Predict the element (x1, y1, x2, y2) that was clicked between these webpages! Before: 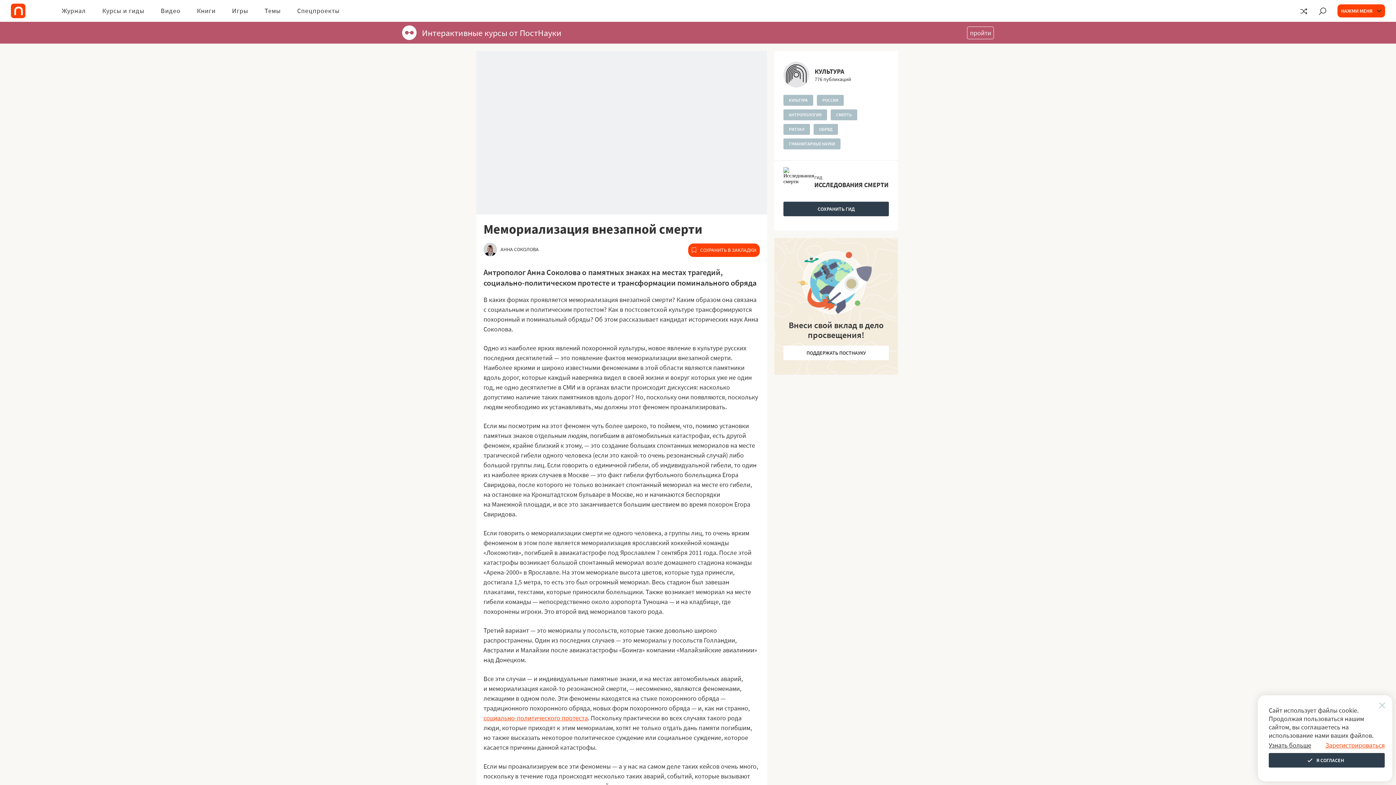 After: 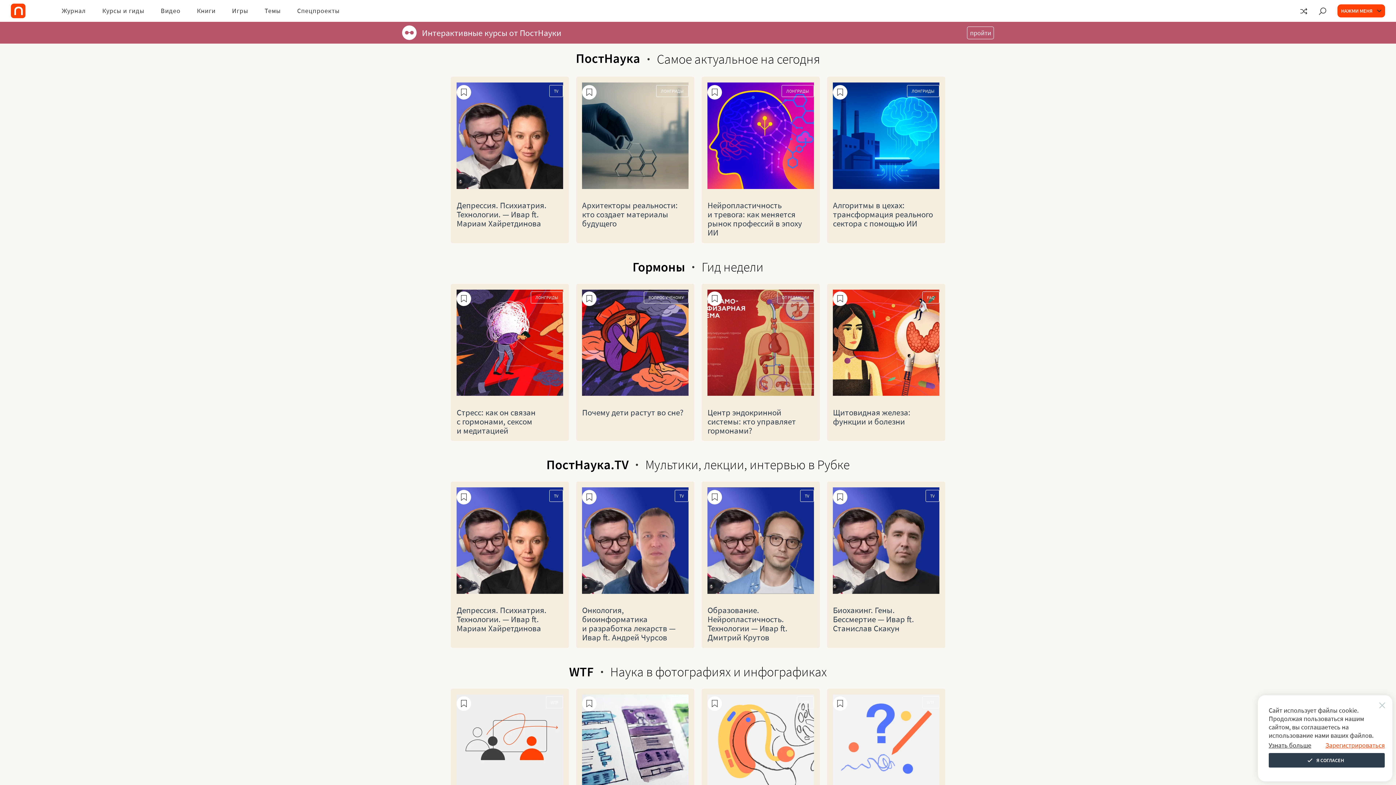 Action: bbox: (480, 729, 489, 740)